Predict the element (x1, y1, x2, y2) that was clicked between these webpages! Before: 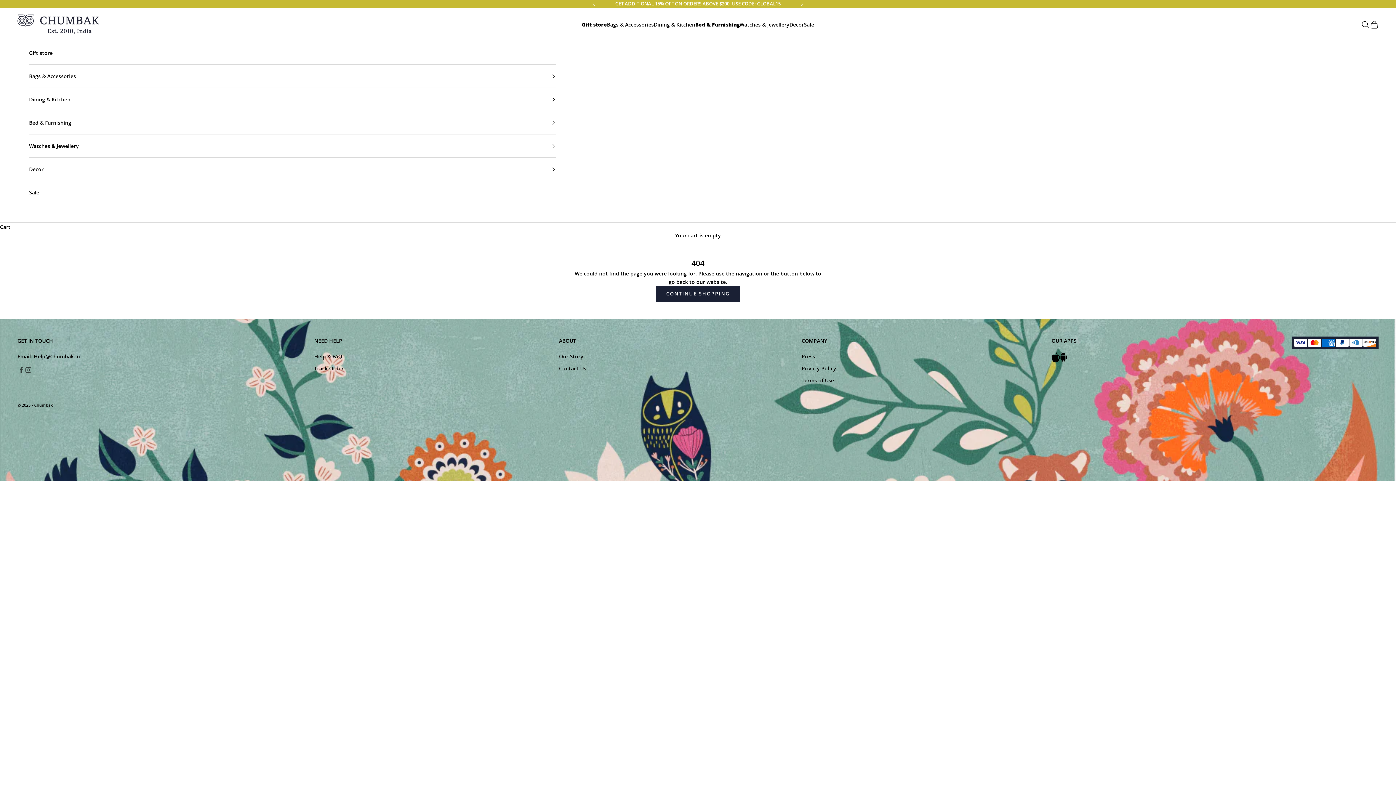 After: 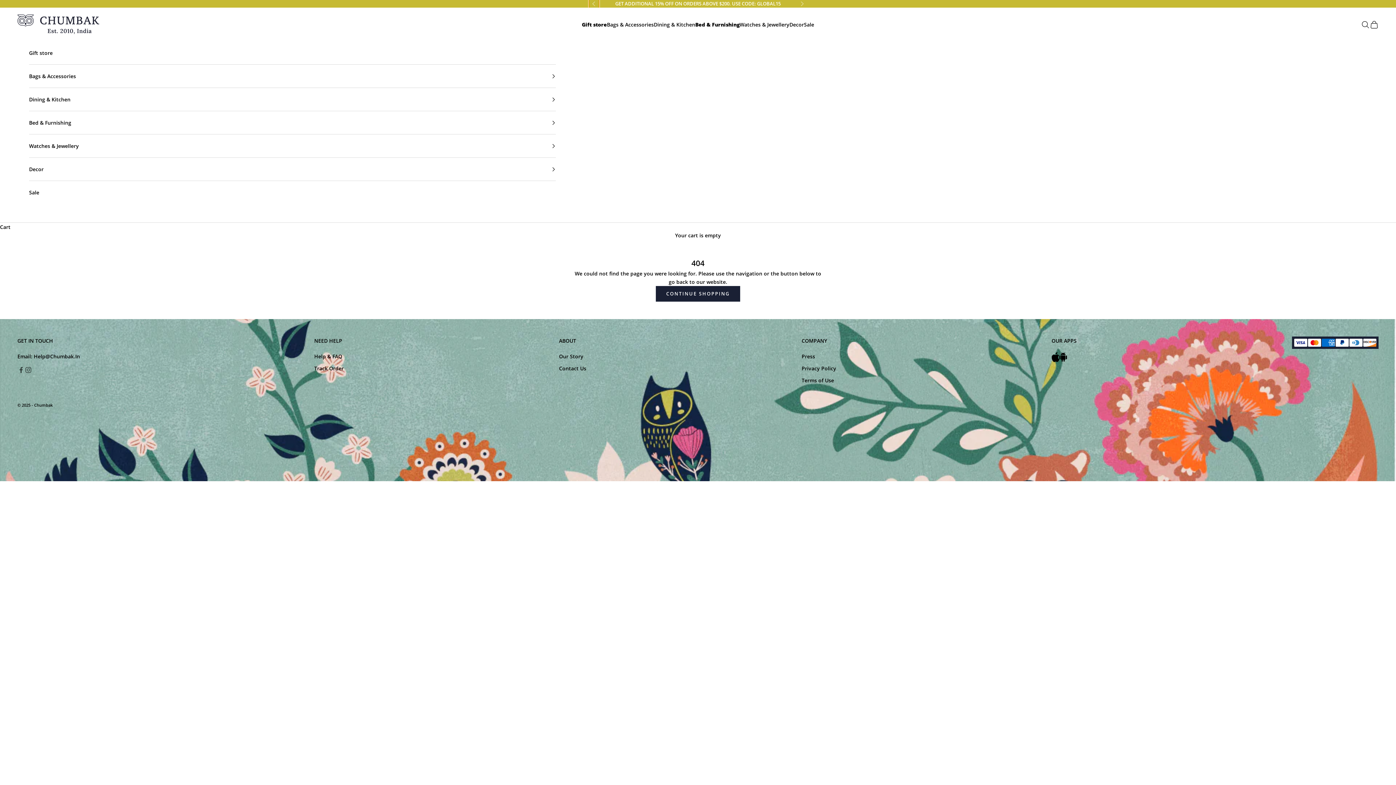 Action: label: Previous bbox: (592, 0, 596, 7)